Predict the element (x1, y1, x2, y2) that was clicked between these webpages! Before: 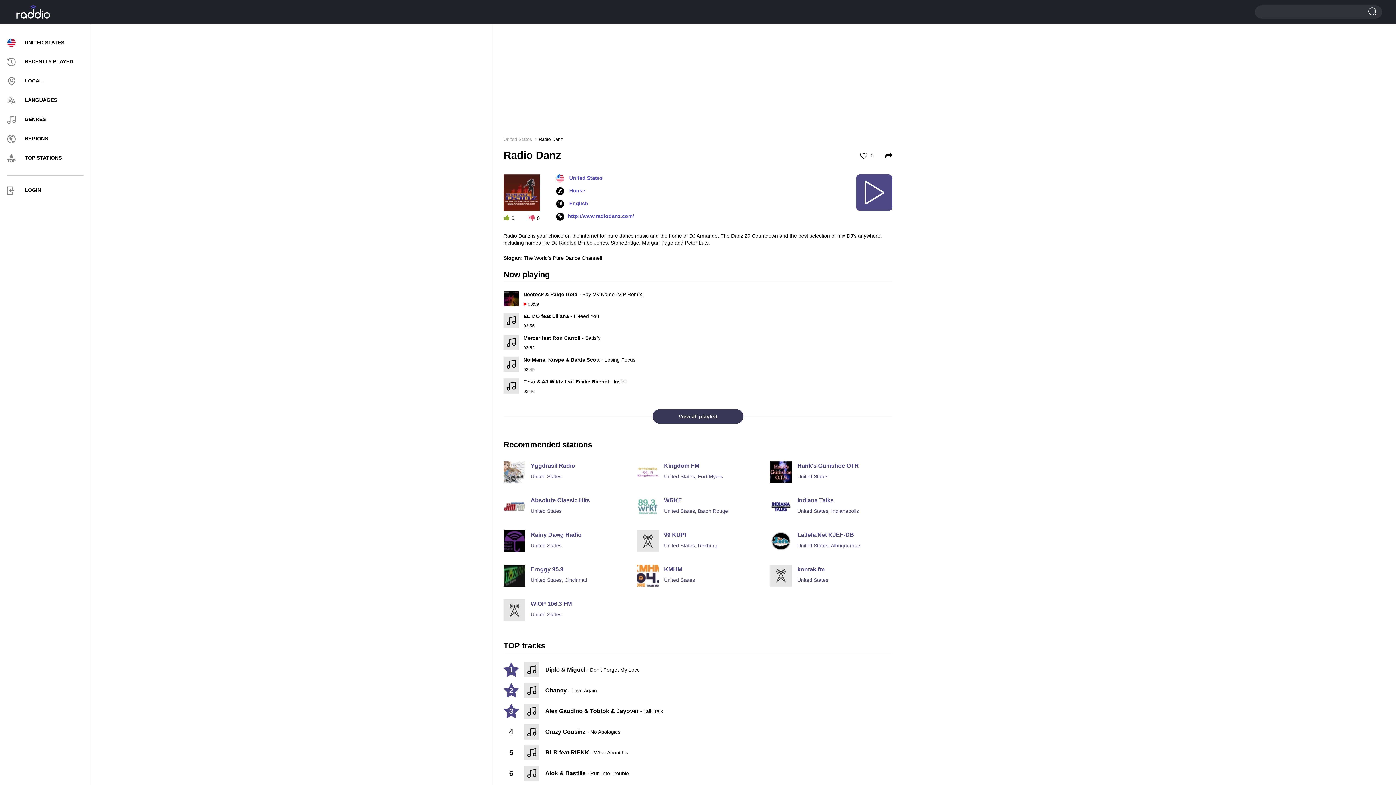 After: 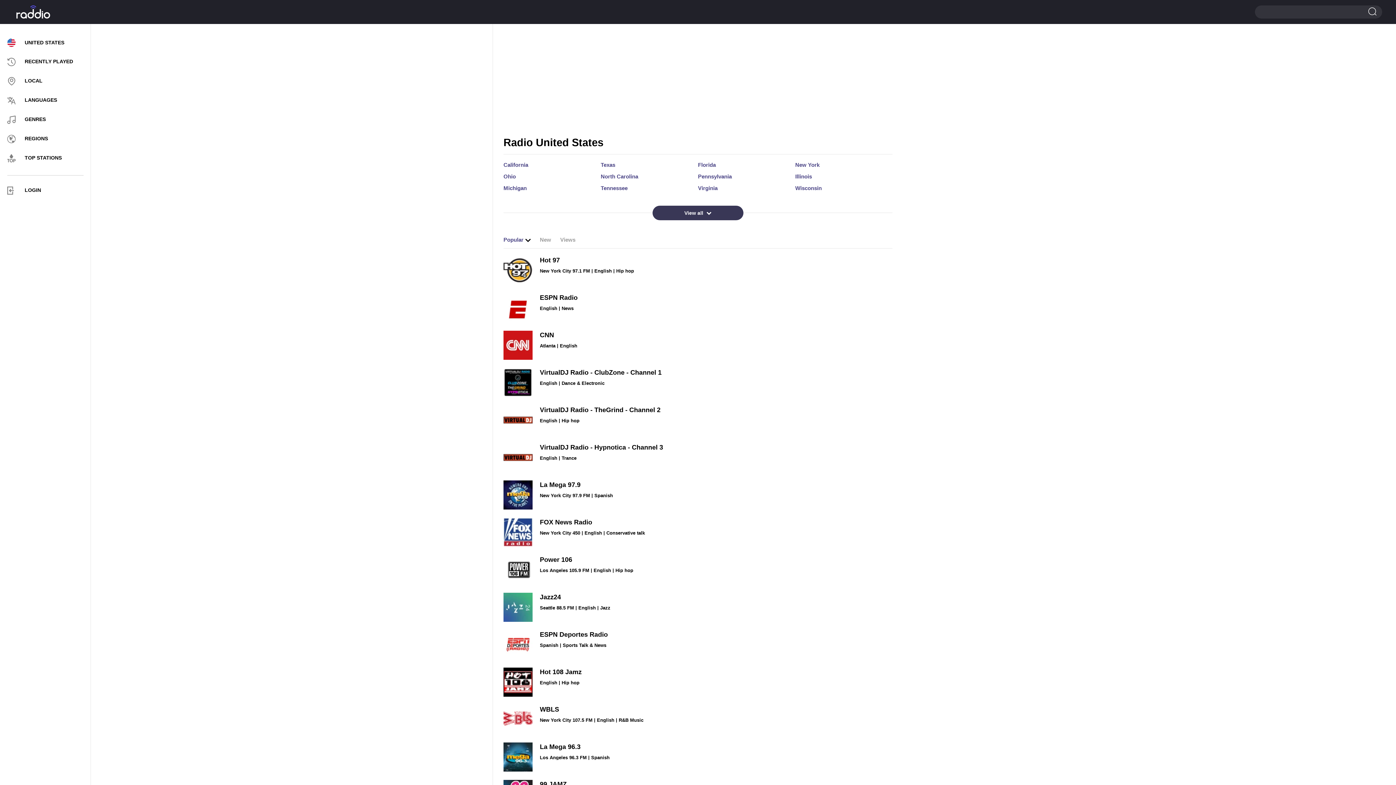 Action: label: United States bbox: (503, 136, 532, 142)